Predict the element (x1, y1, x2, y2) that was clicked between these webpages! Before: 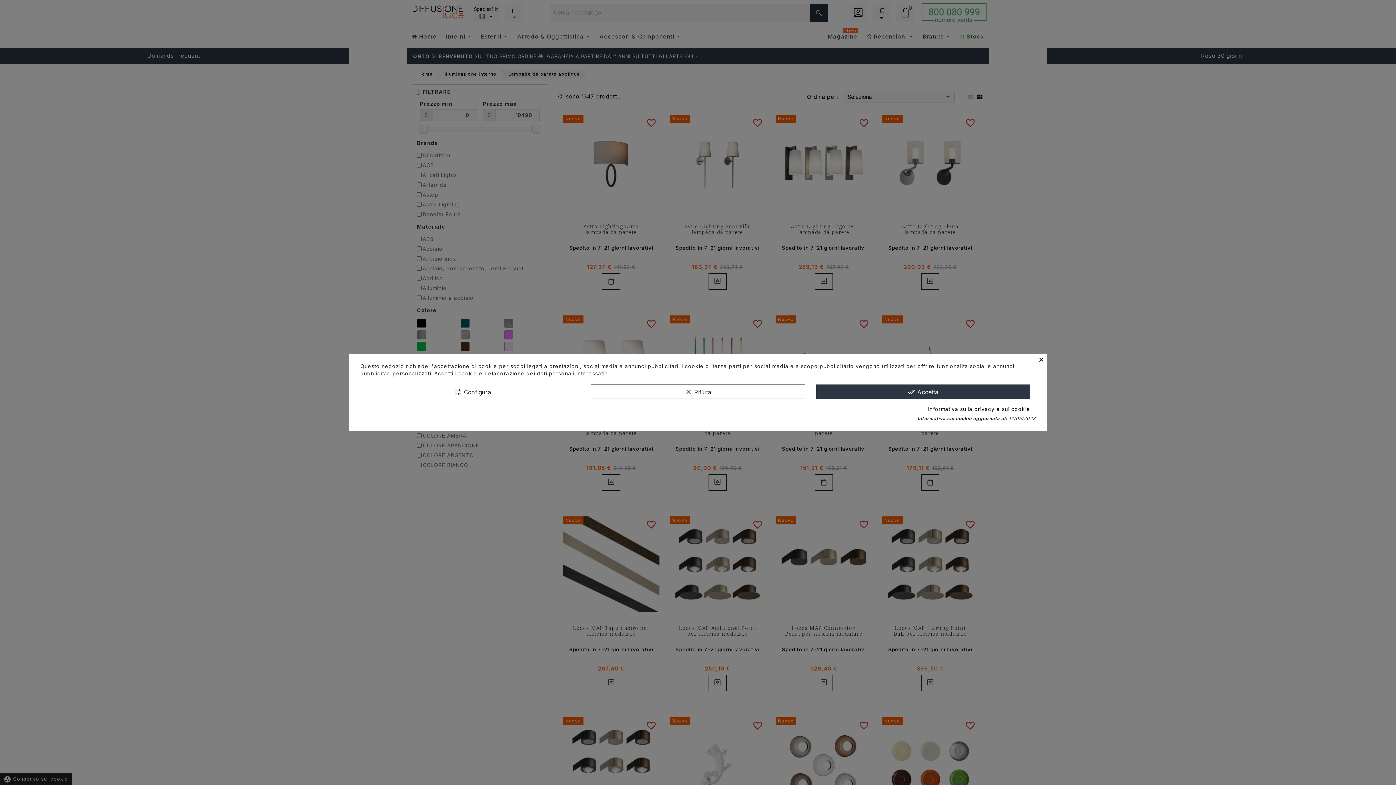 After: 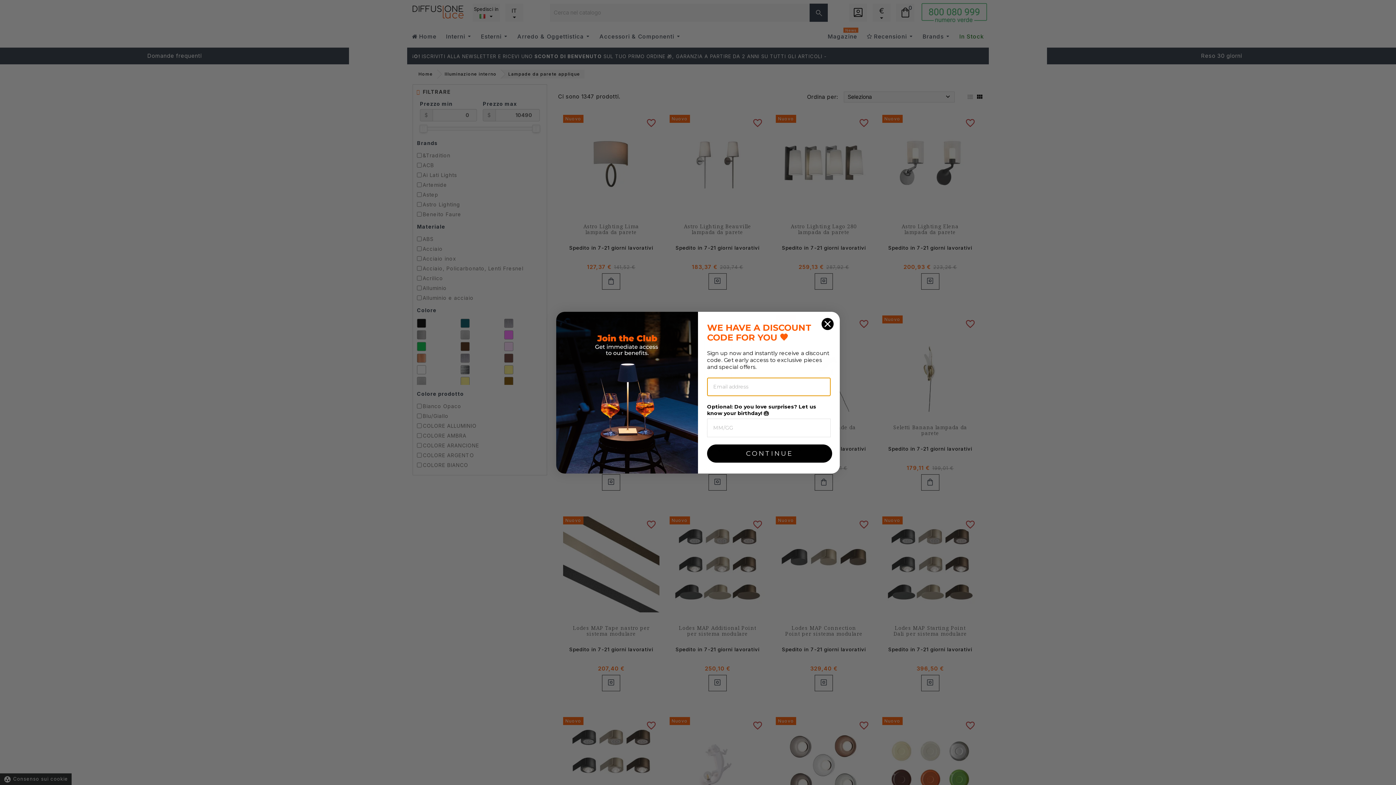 Action: bbox: (591, 384, 805, 399) label: clear Rifiuta